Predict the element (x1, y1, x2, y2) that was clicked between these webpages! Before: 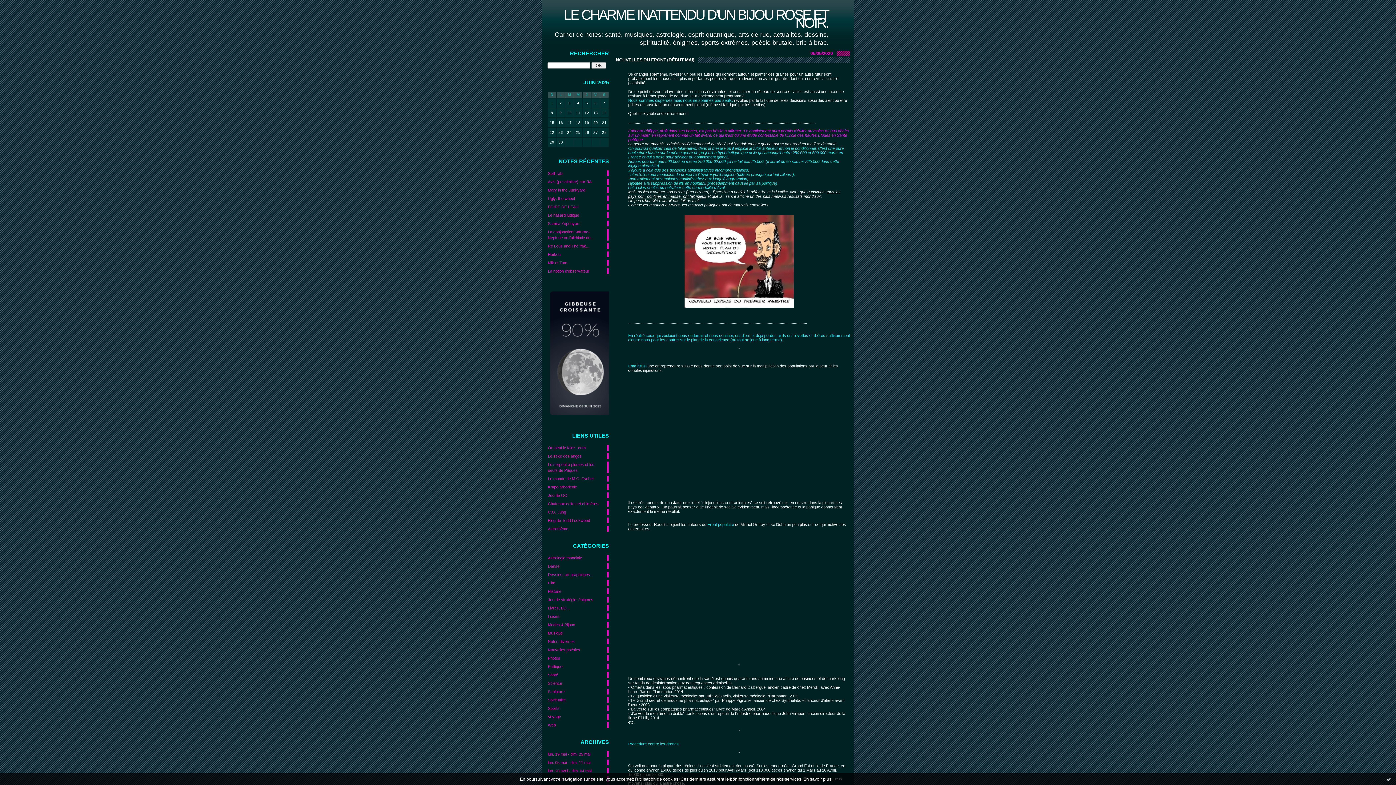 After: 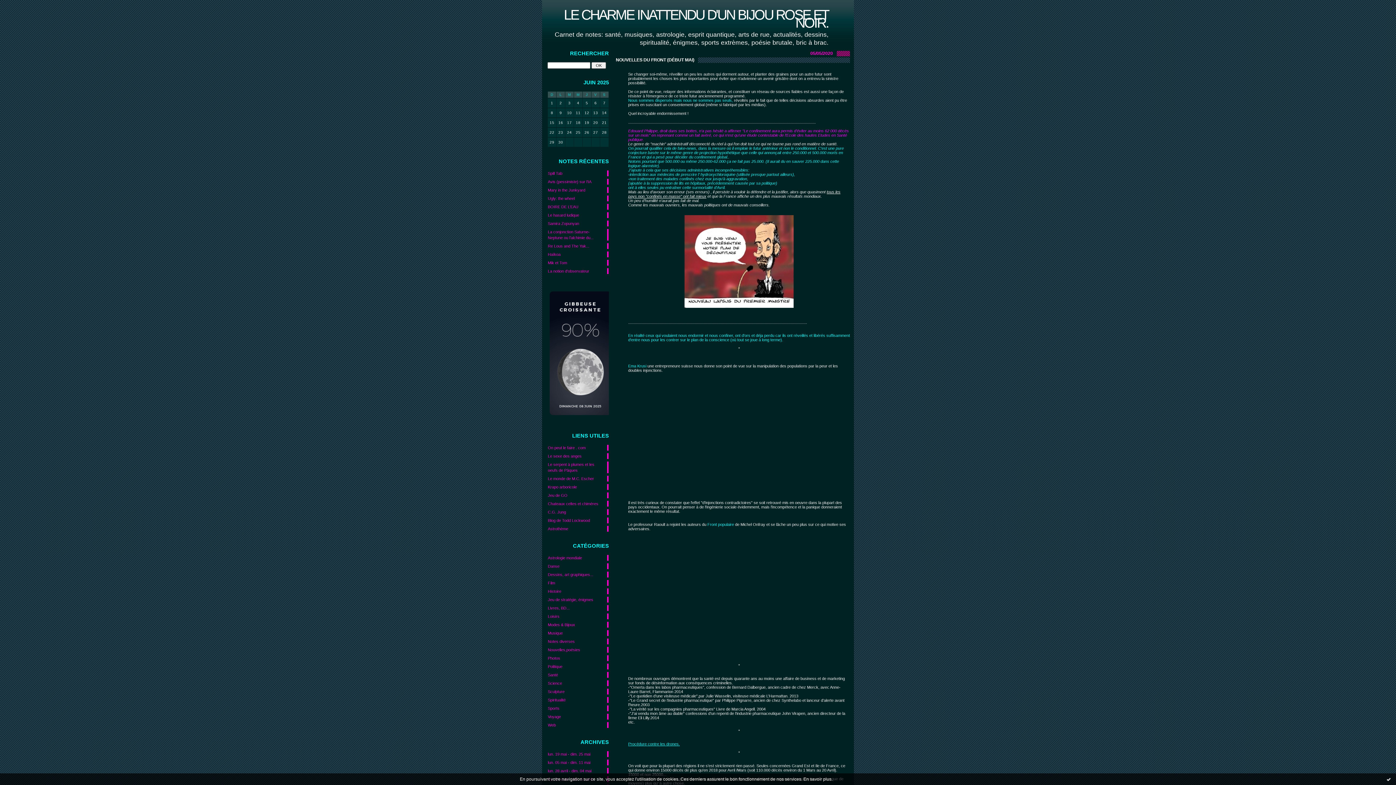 Action: label: Procédure contre les drones. bbox: (628, 742, 680, 746)